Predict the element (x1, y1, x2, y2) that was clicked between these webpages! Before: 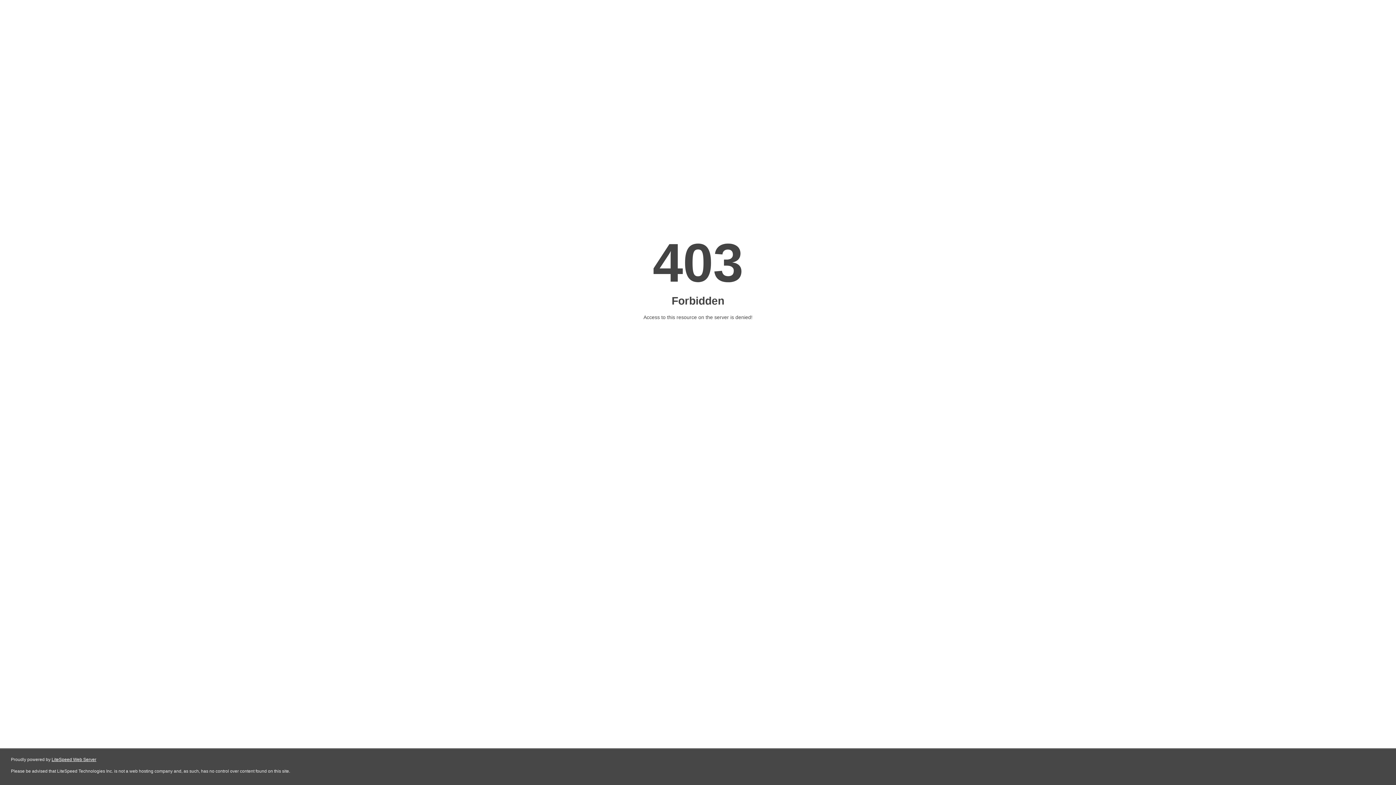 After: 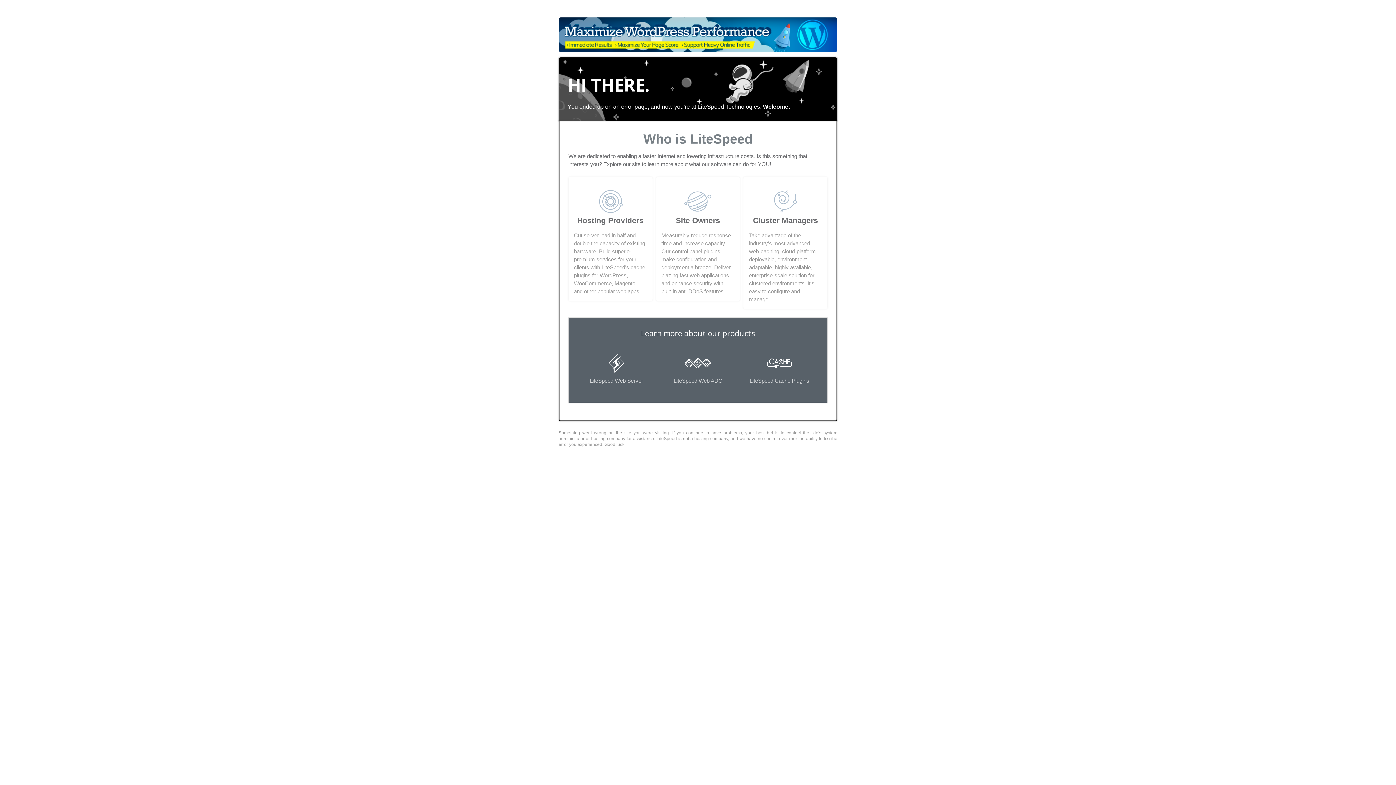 Action: bbox: (51, 757, 96, 762) label: LiteSpeed Web Server